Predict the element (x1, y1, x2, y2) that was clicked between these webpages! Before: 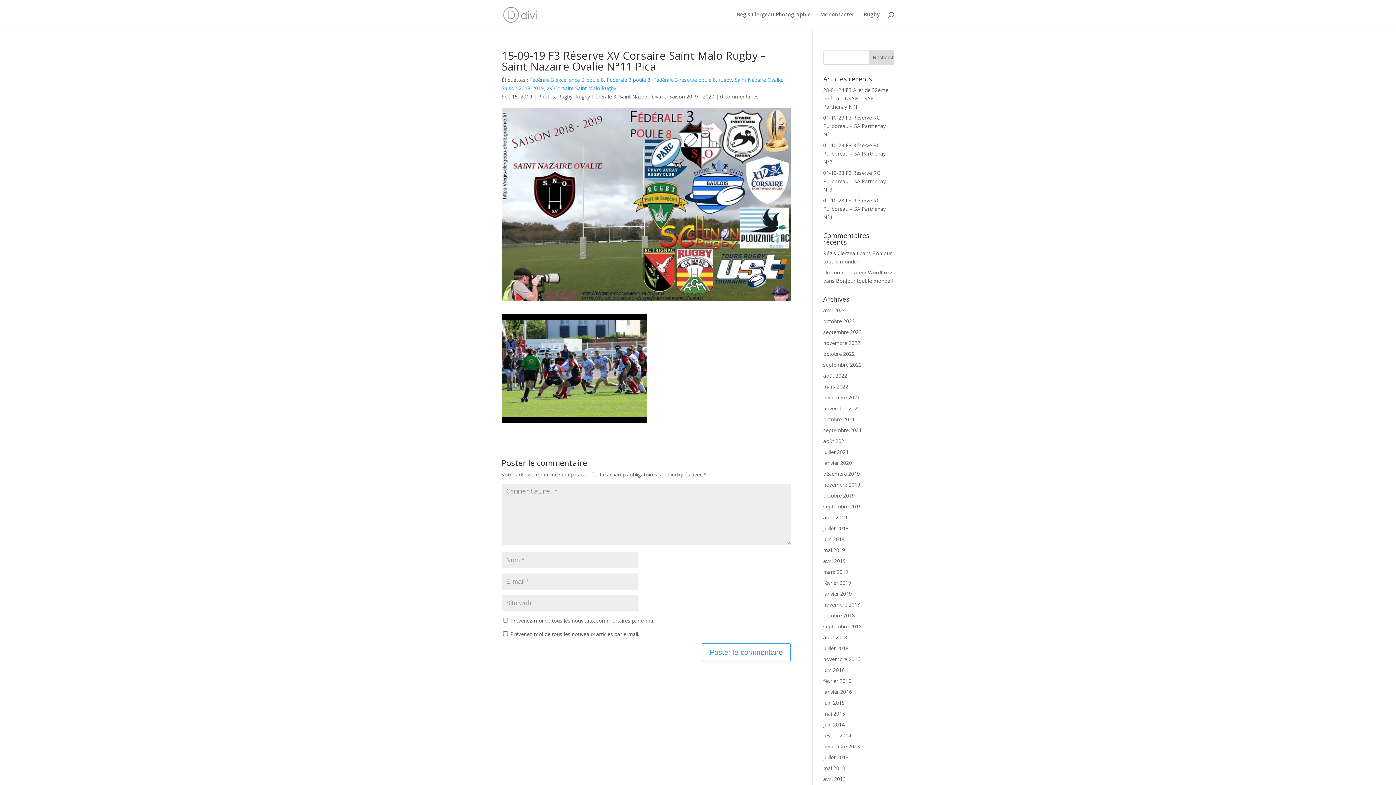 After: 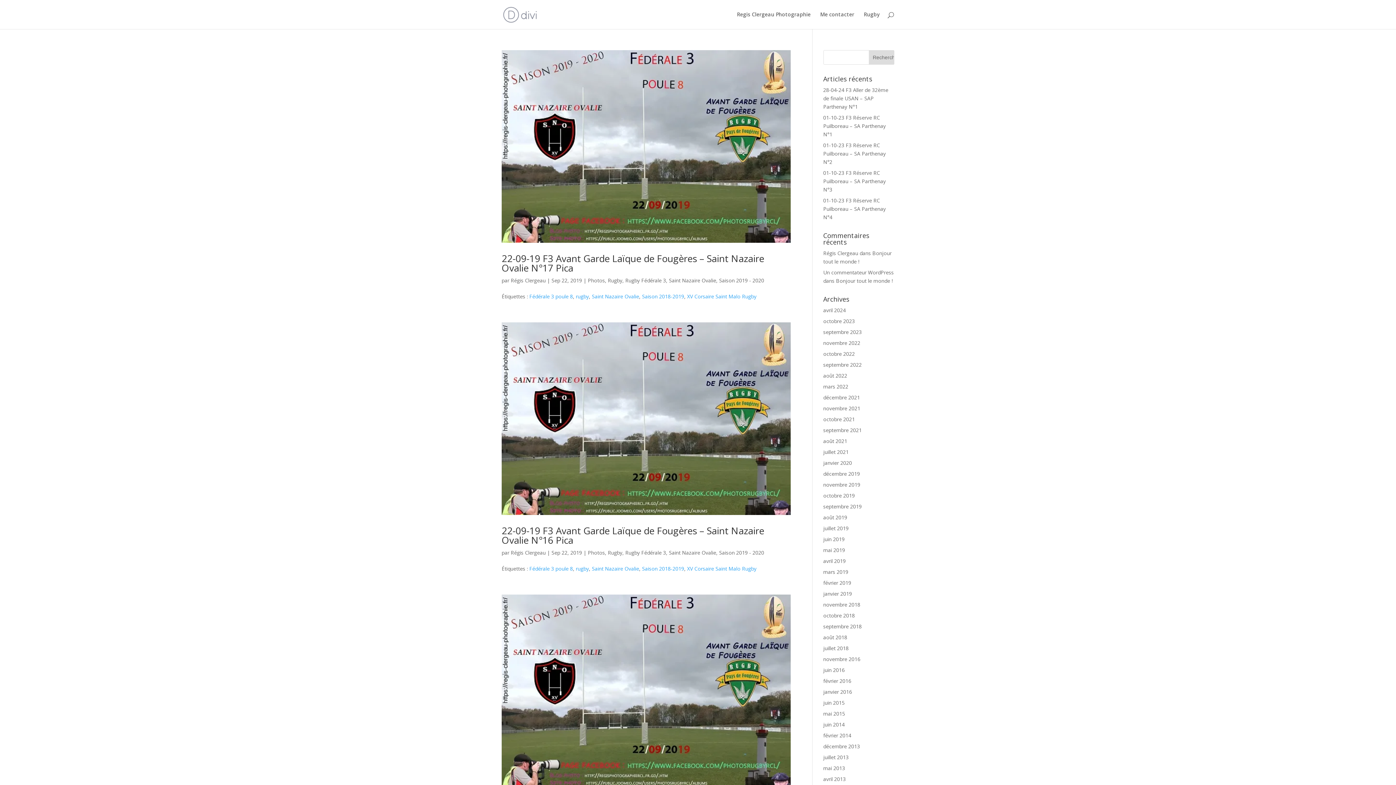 Action: label: Saison 2018-2019 bbox: (501, 84, 544, 91)